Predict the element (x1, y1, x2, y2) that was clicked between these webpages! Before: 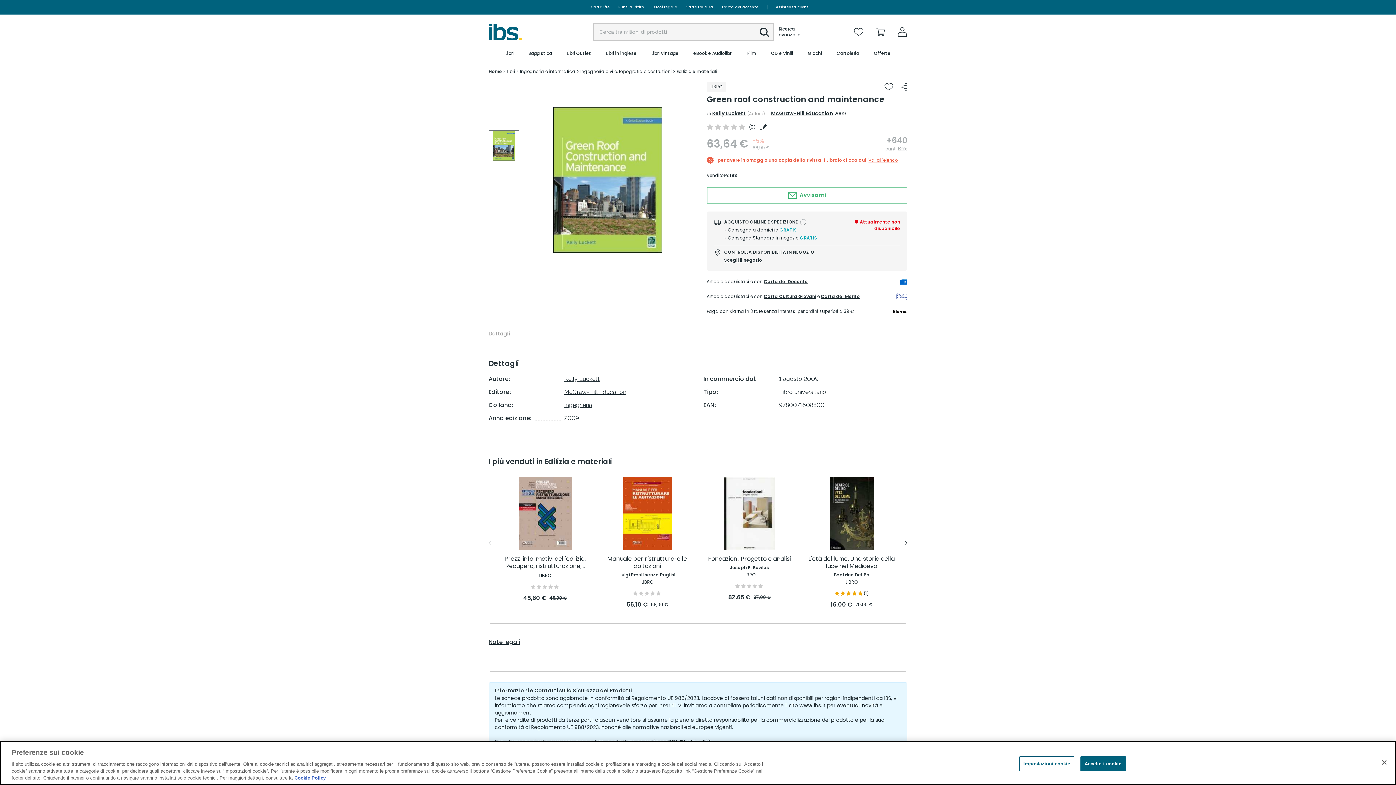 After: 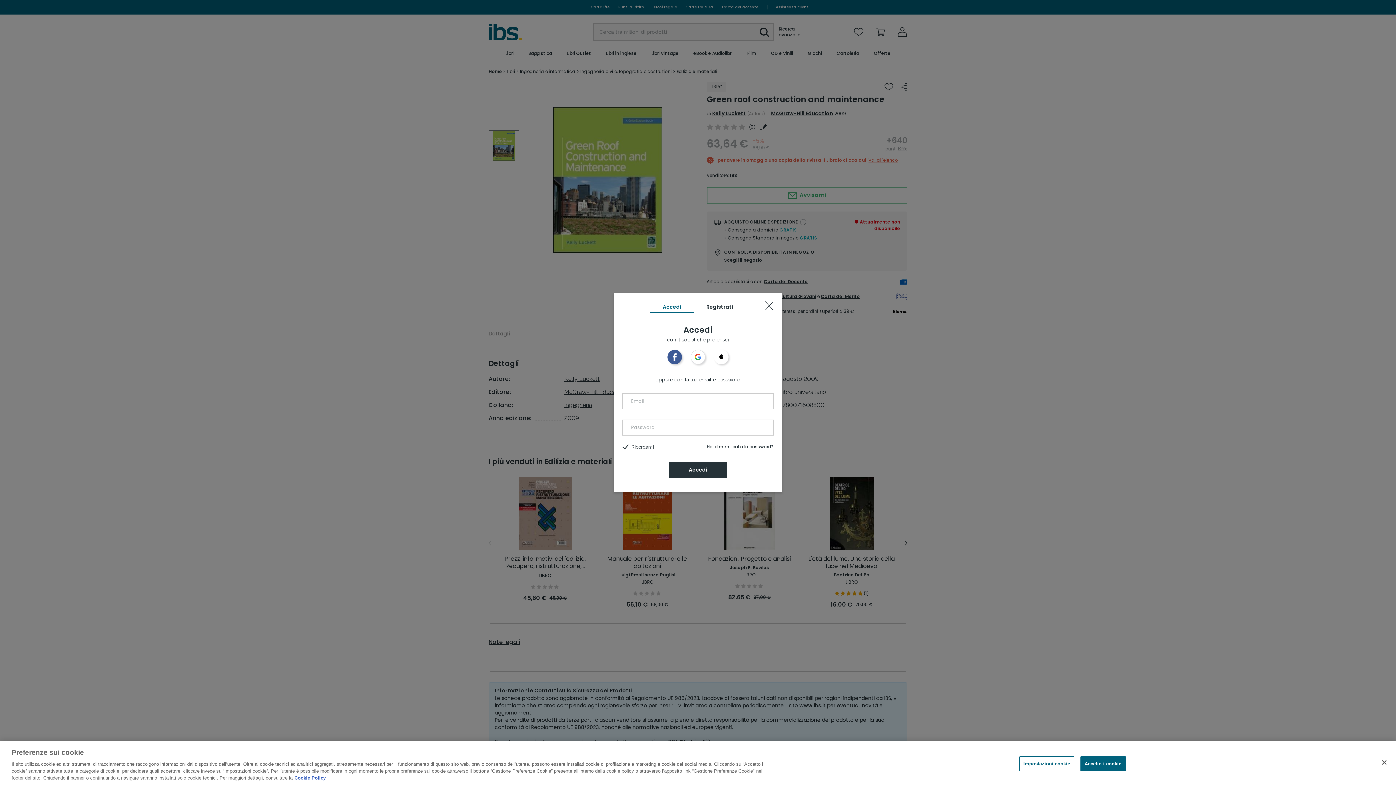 Action: bbox: (852, 25, 865, 38)